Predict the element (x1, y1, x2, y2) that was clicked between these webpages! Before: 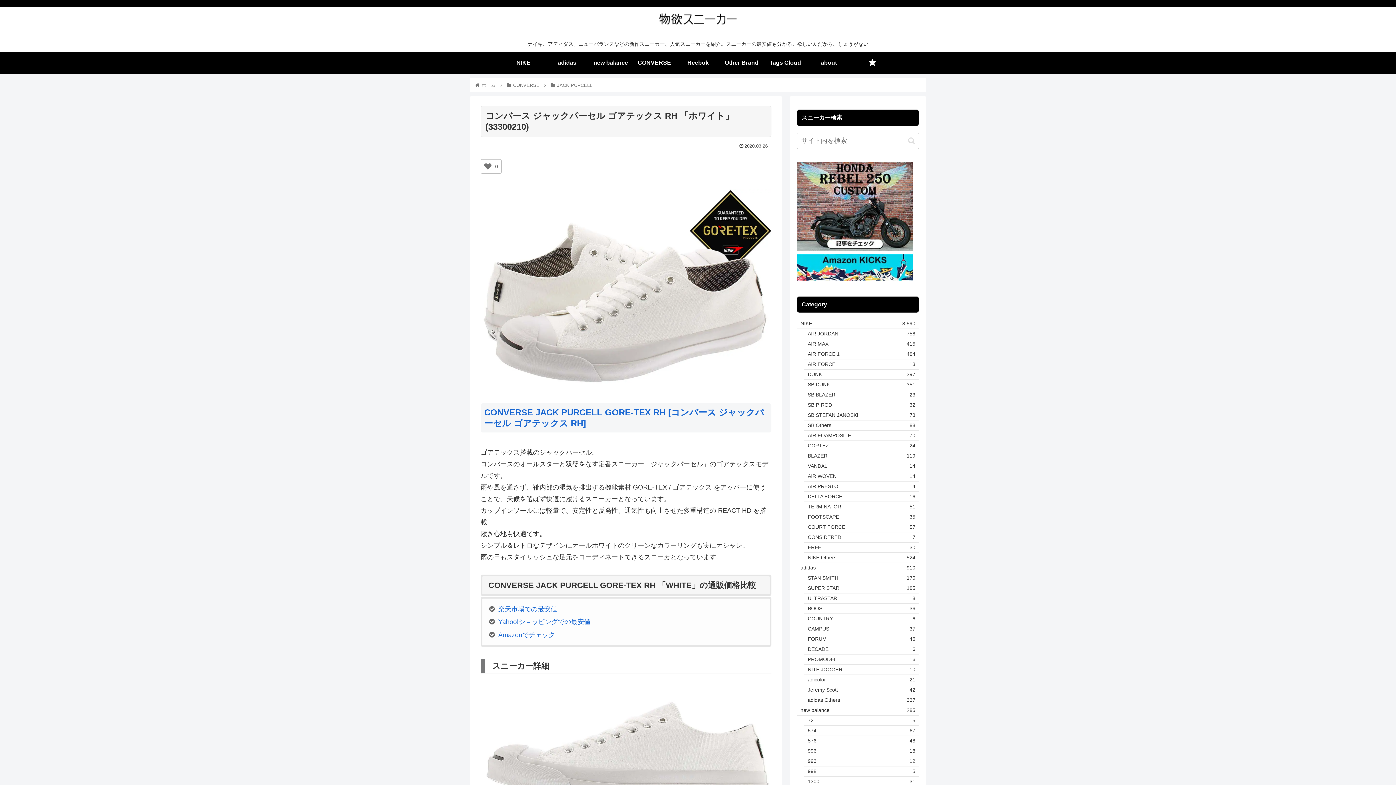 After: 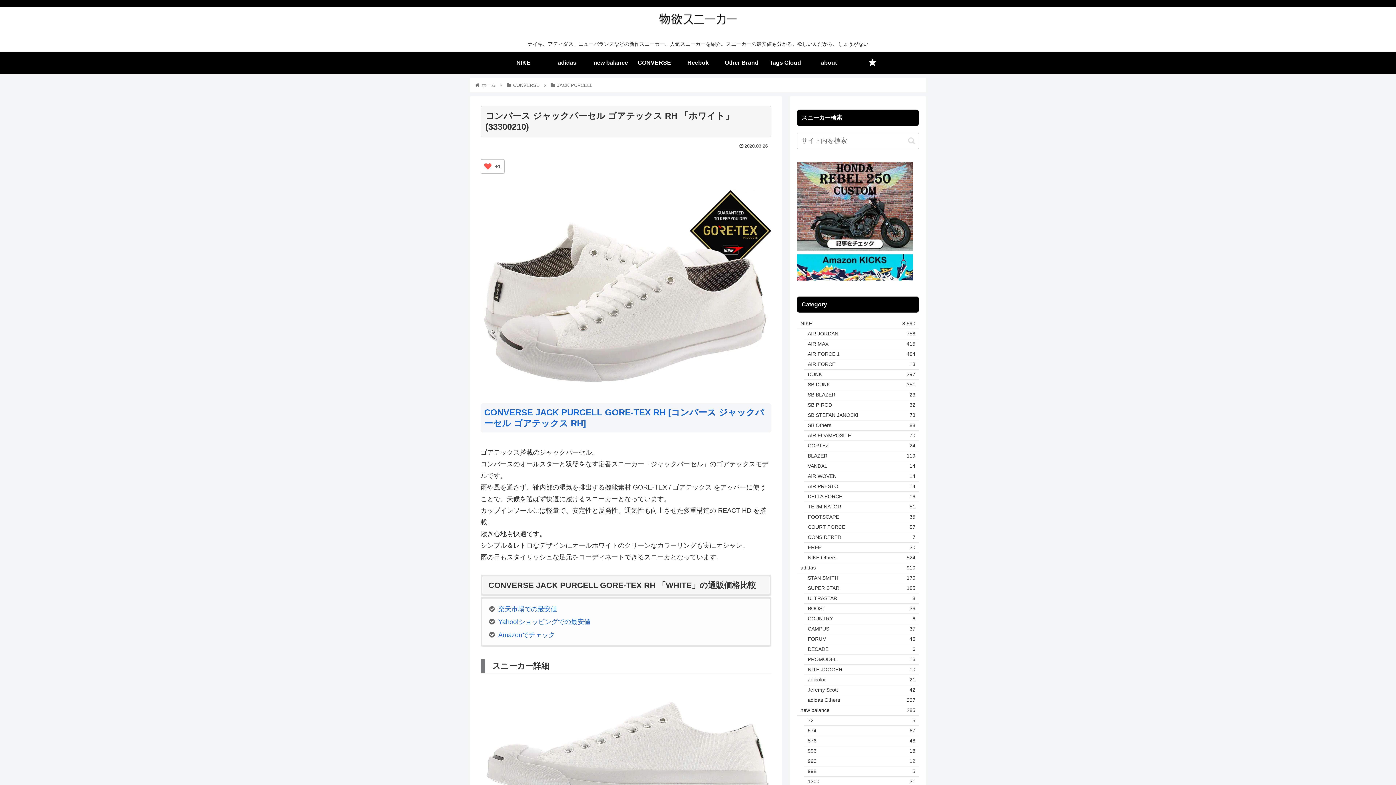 Action: label: いいねボタン bbox: (482, 161, 493, 172)